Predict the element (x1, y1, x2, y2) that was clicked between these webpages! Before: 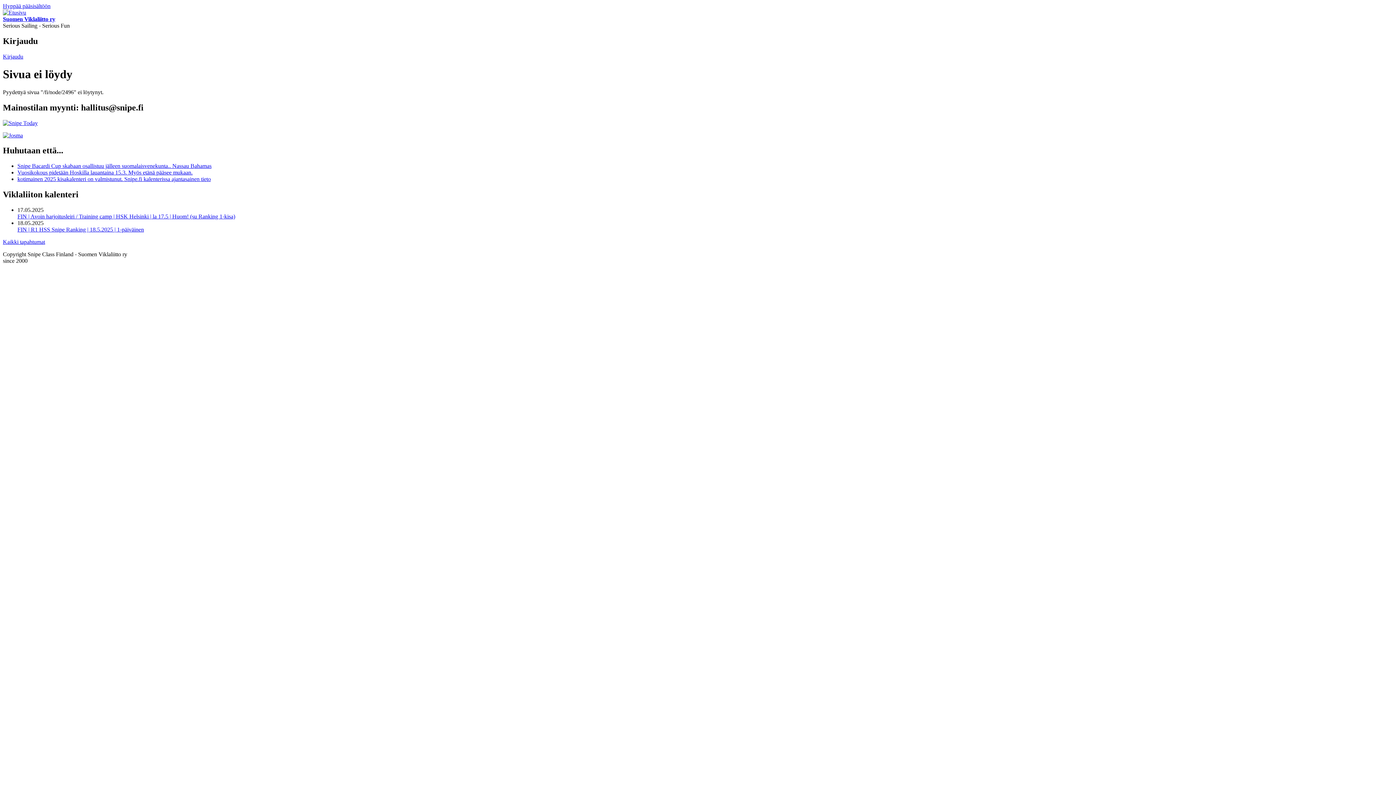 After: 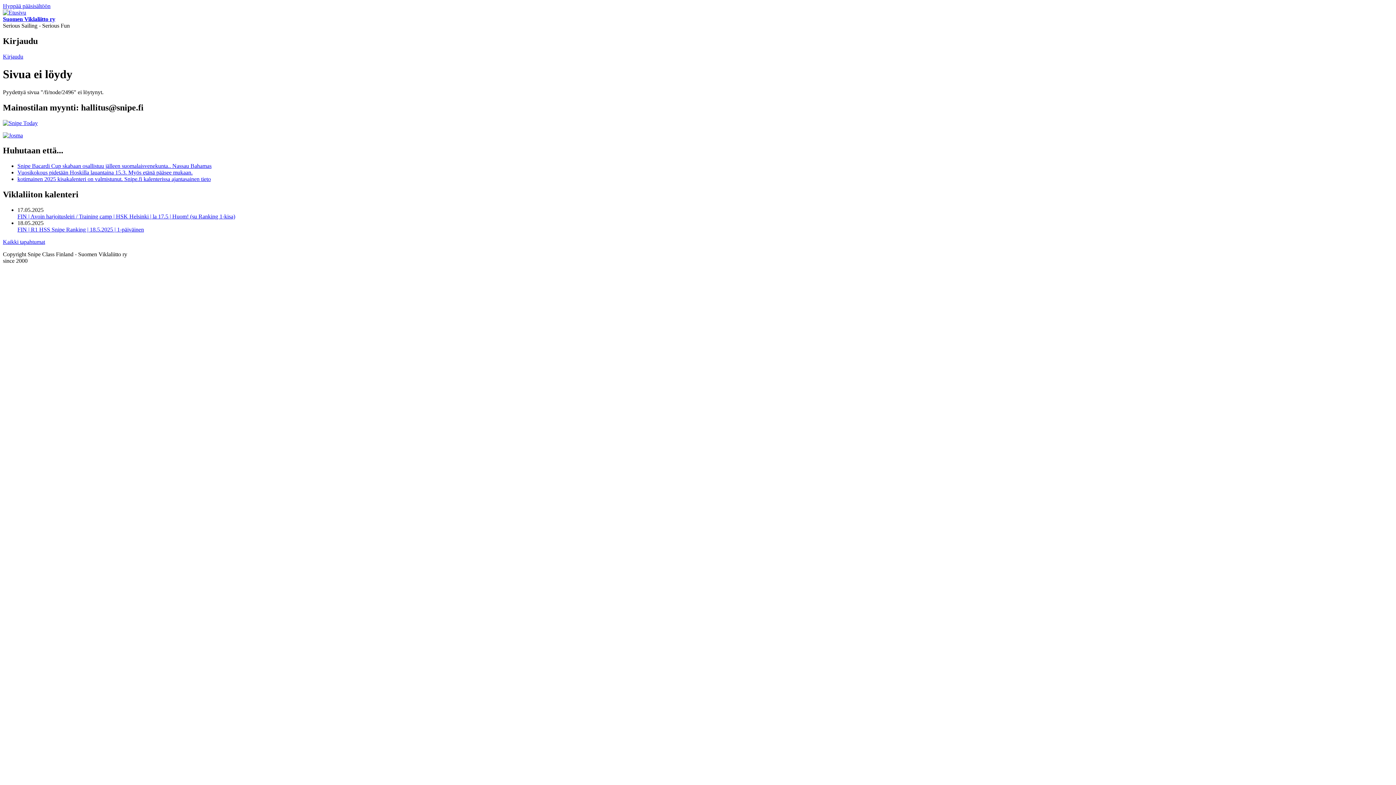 Action: bbox: (2, 2, 50, 9) label: Hyppää pääsisältöön